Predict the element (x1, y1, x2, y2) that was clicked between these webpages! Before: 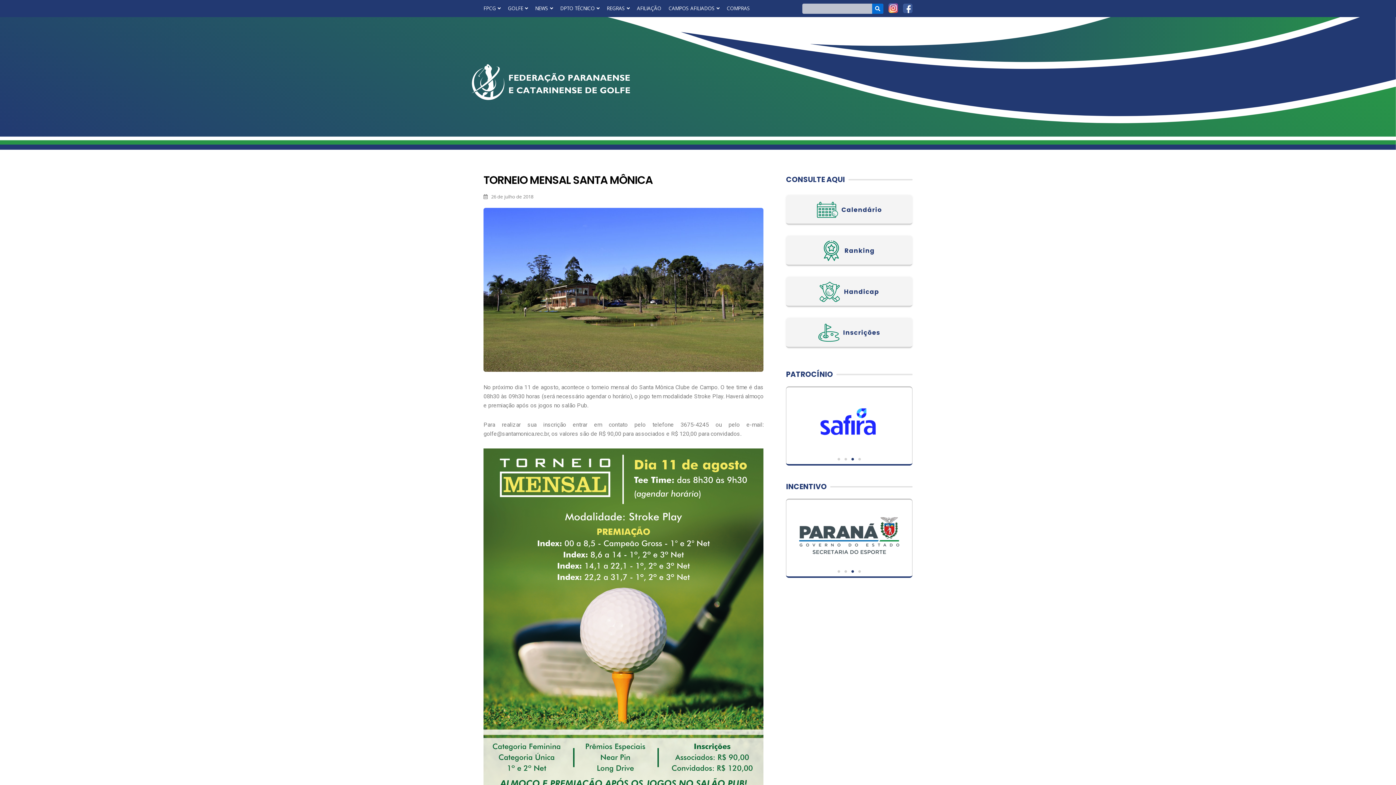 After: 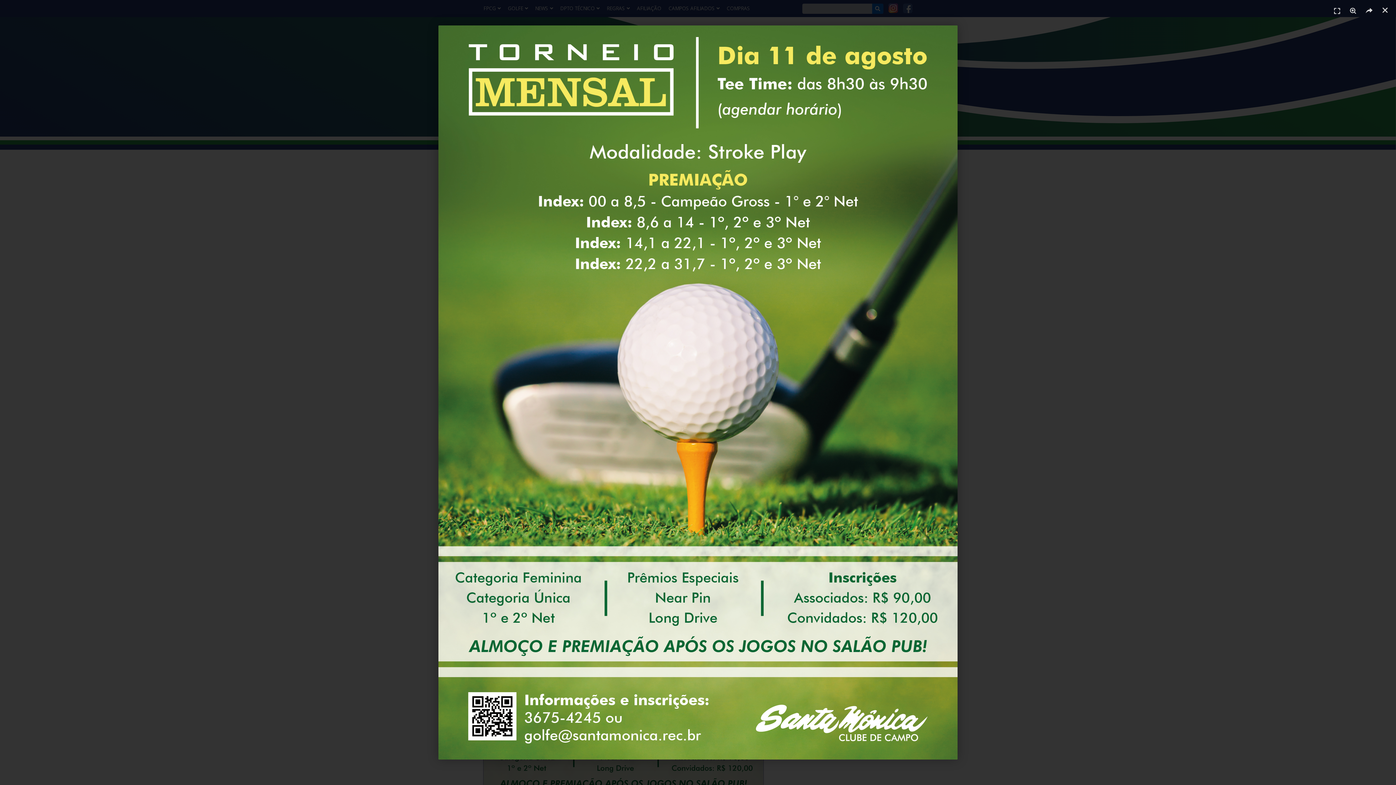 Action: bbox: (483, 642, 763, 649)